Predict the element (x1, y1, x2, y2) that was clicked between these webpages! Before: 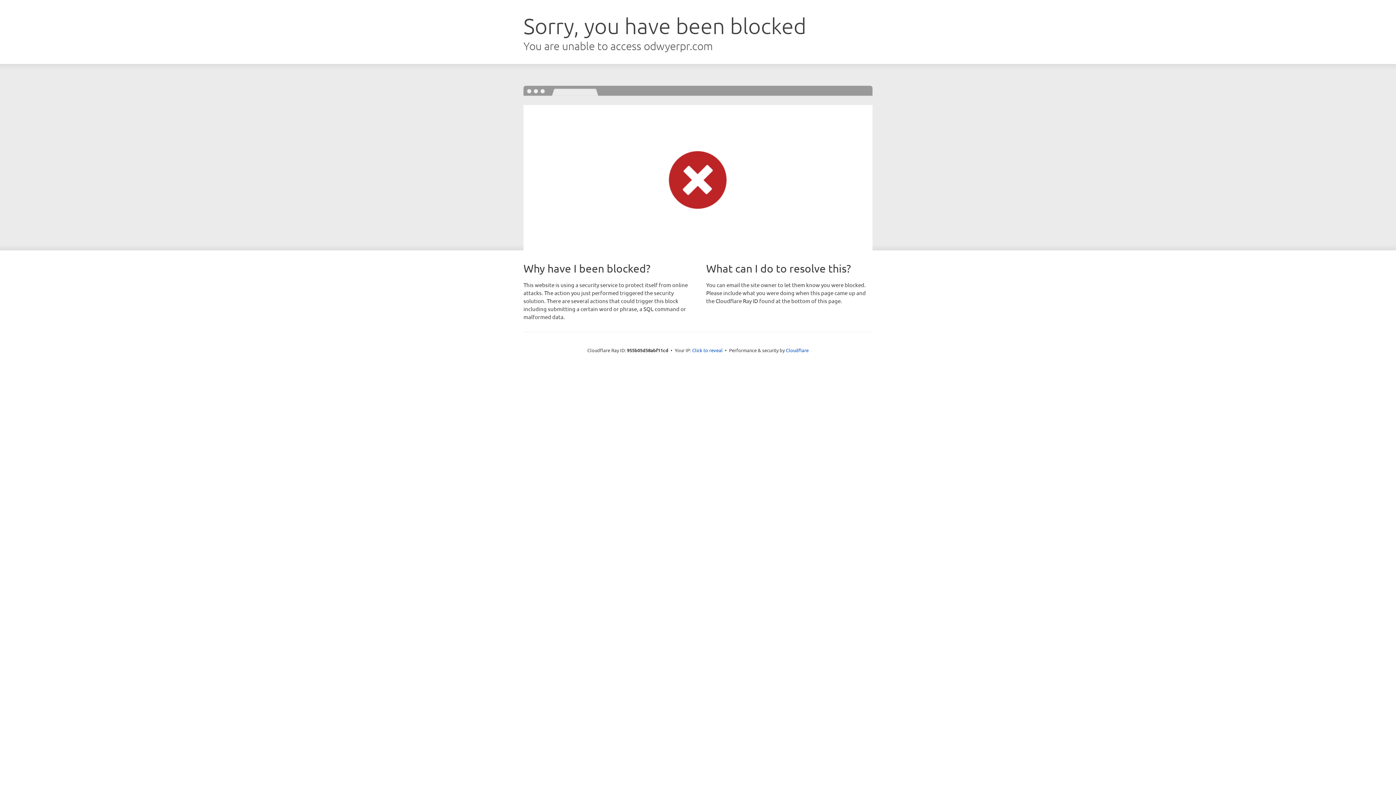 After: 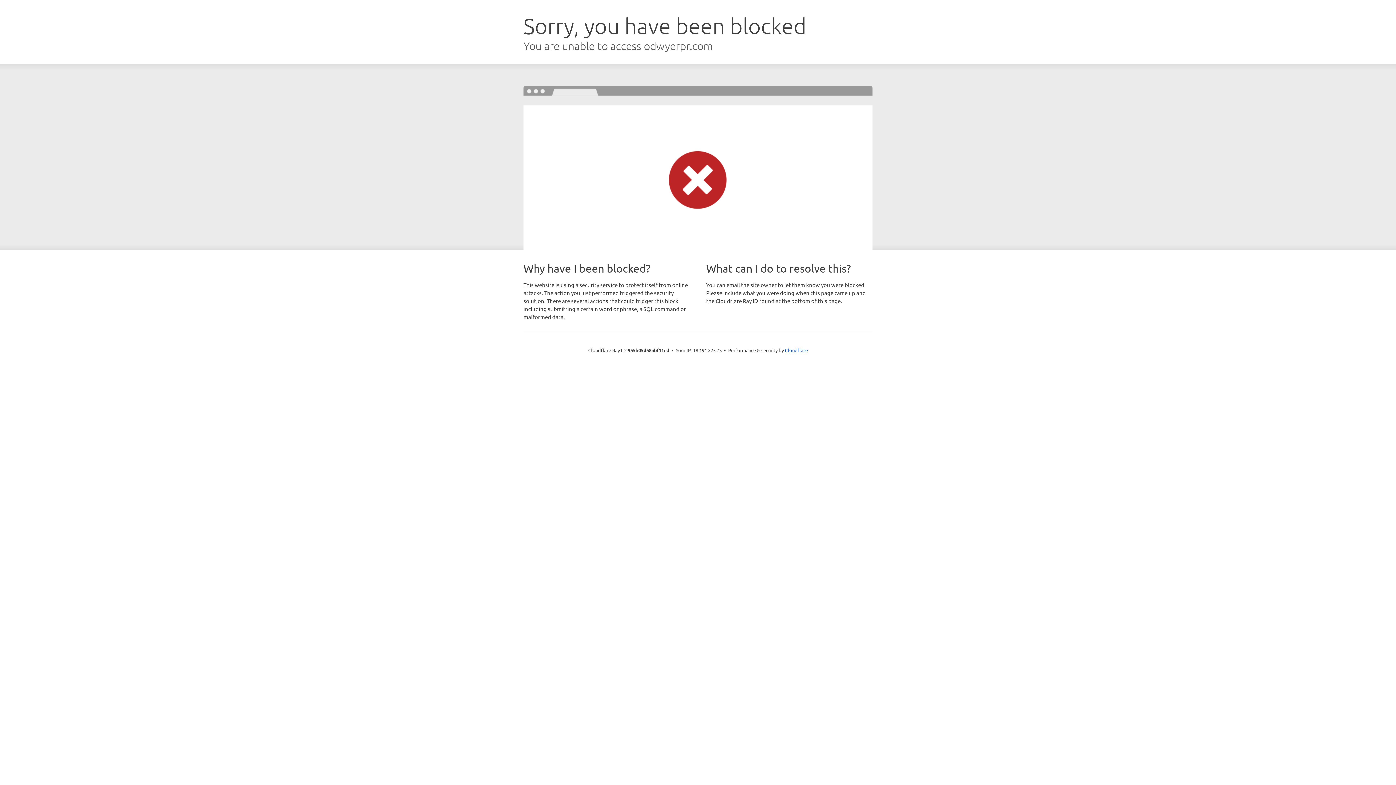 Action: bbox: (692, 346, 722, 353) label: Click to reveal